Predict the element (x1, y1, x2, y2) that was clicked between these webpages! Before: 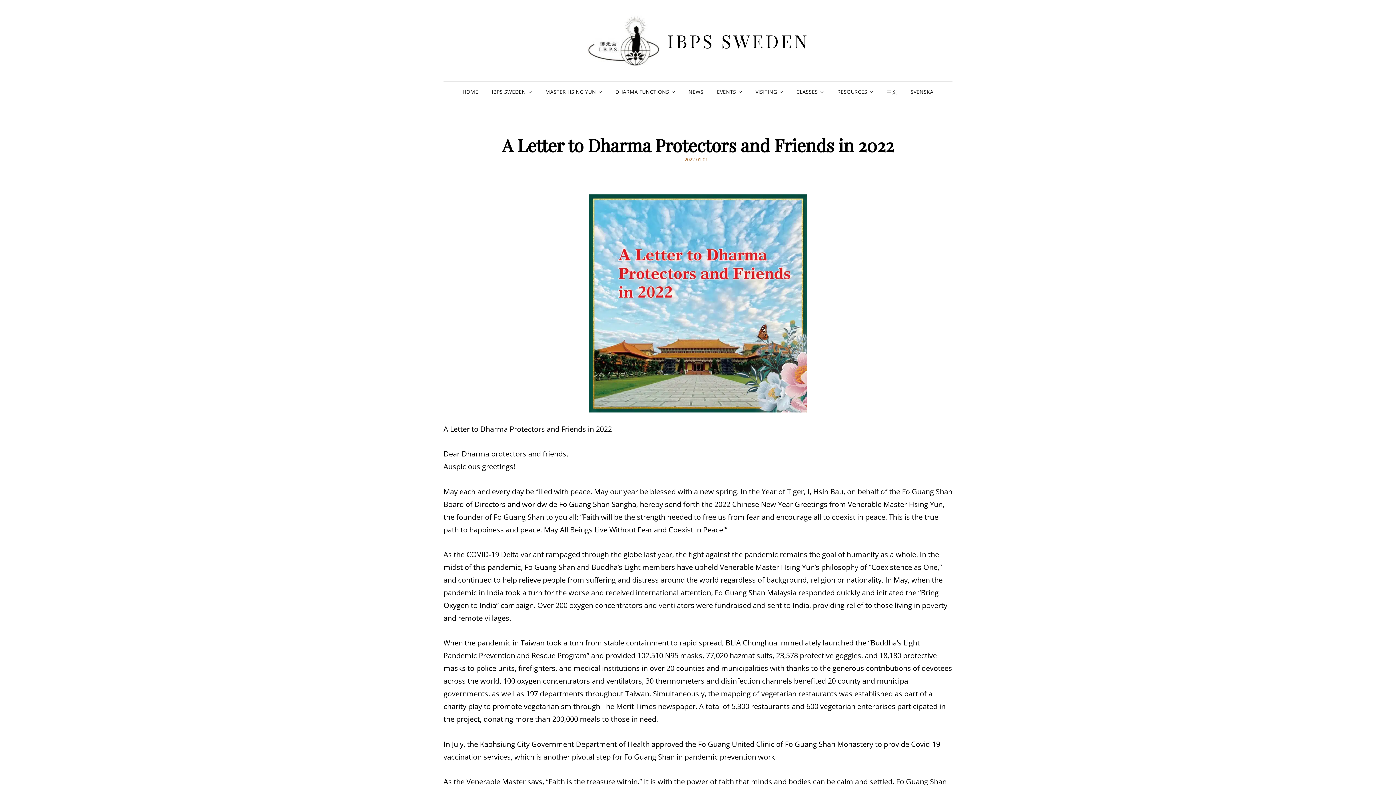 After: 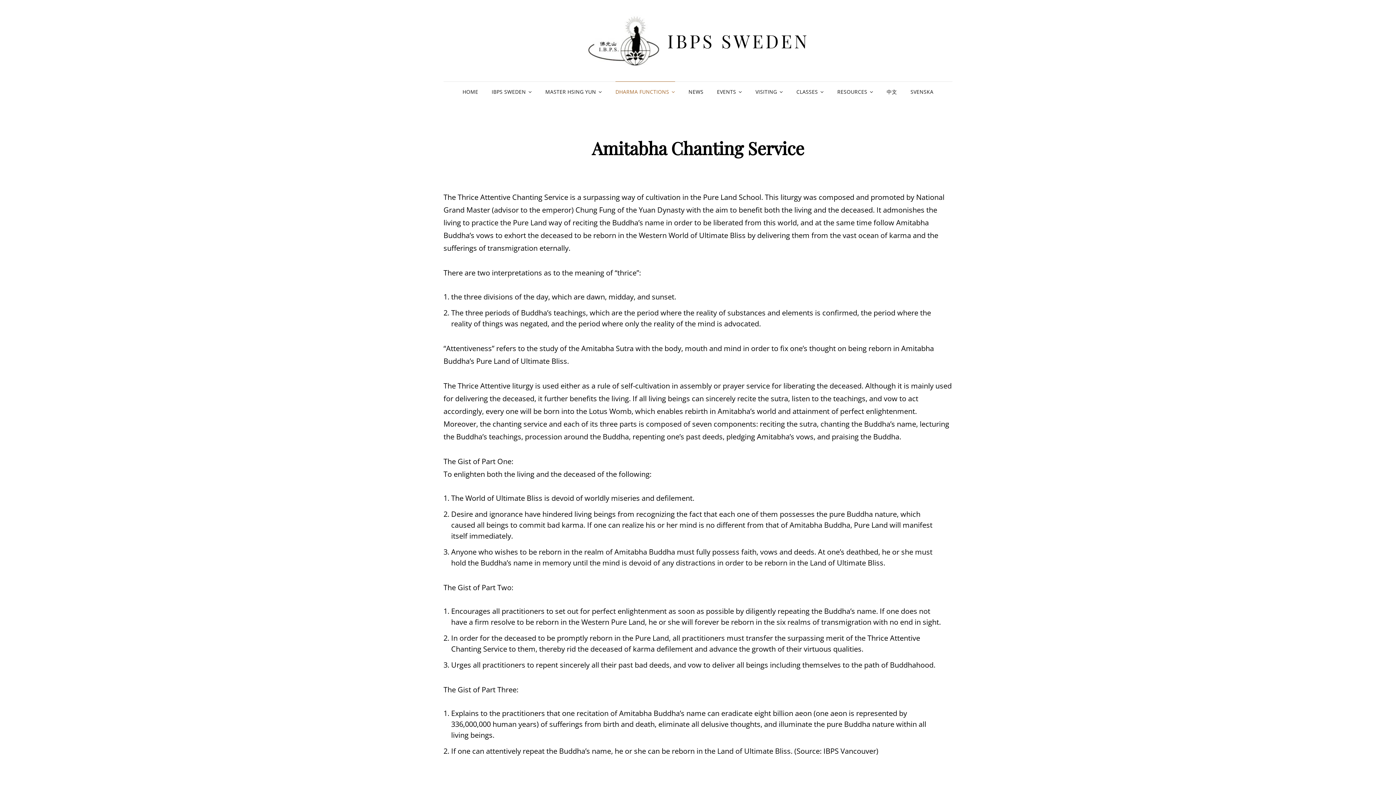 Action: bbox: (609, 81, 681, 102) label: DHARMA FUNCTIONS